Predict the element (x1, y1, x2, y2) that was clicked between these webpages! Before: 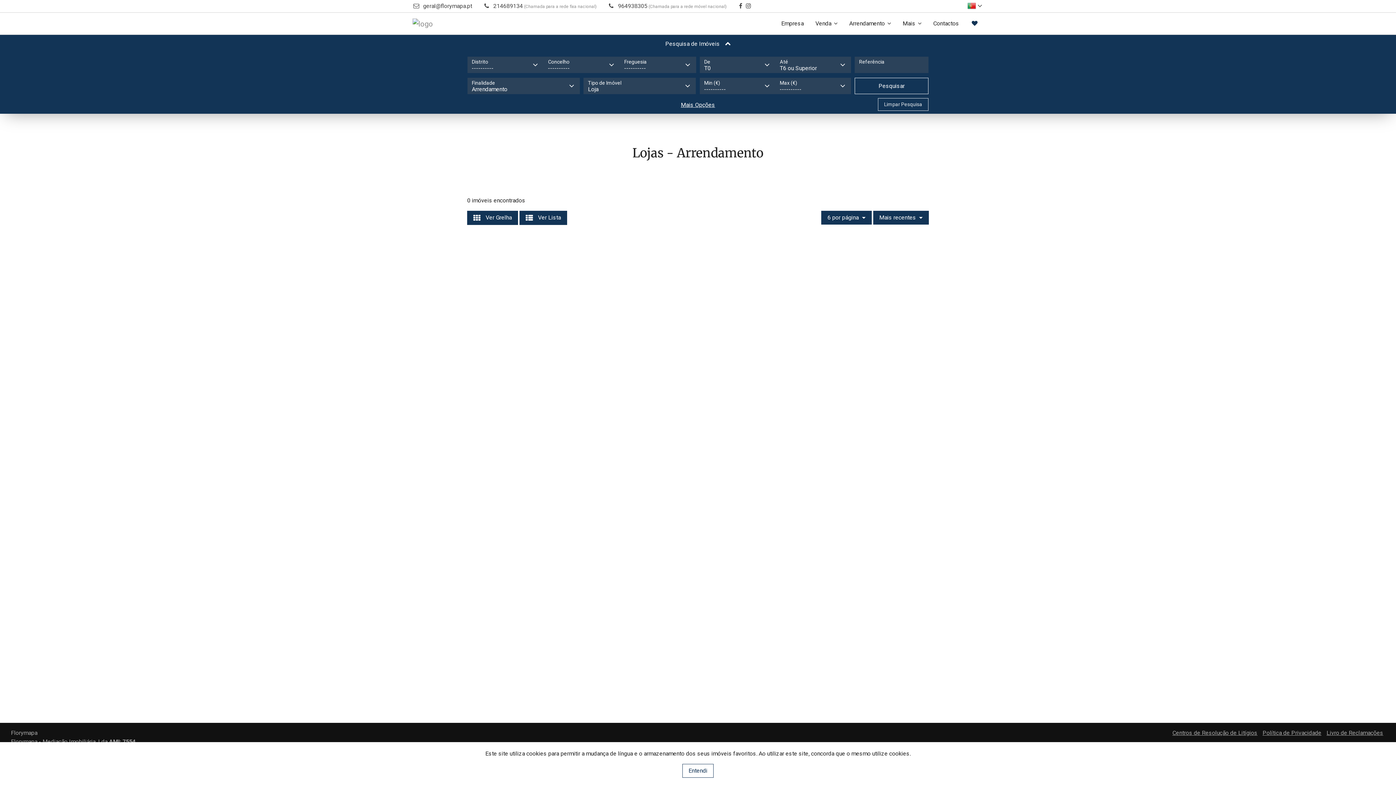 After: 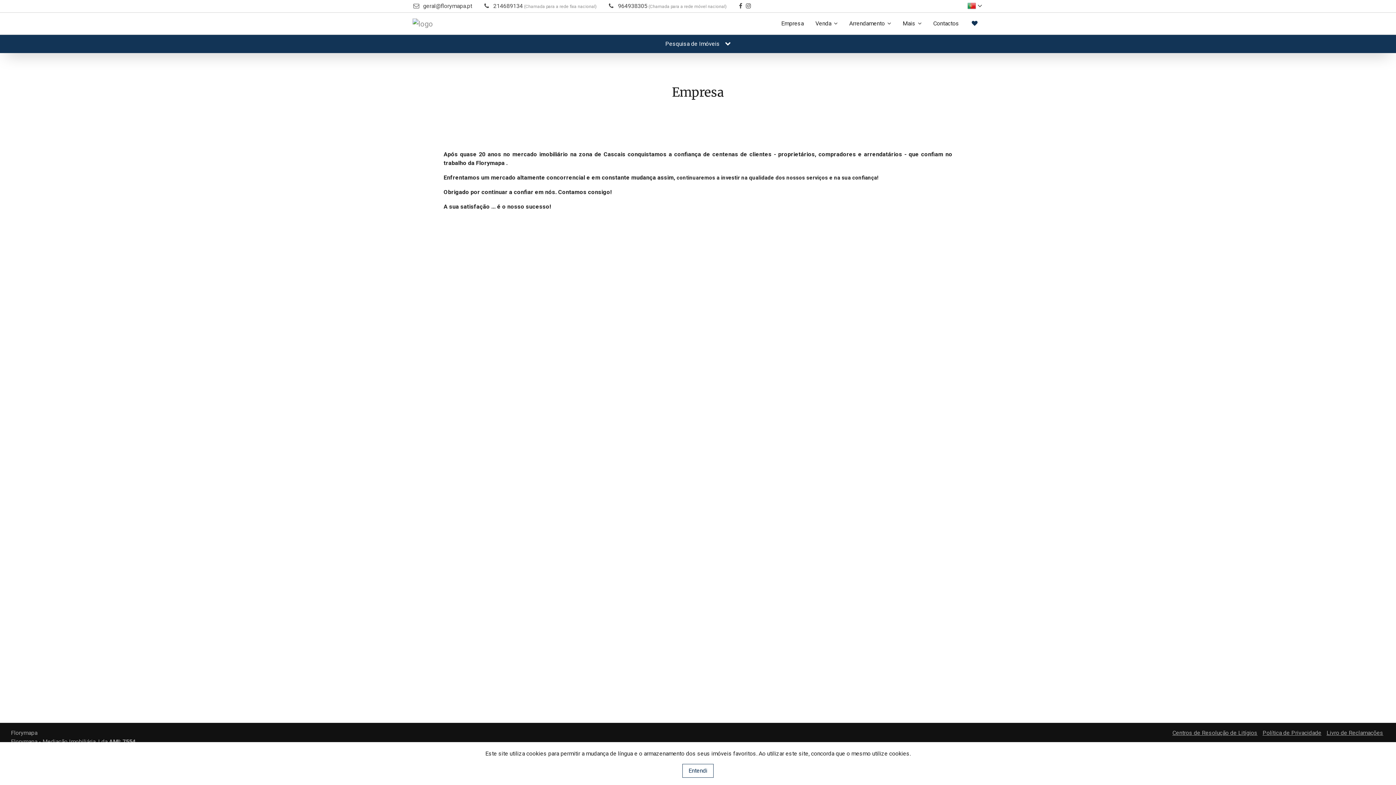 Action: label: Empresa bbox: (775, 16, 809, 30)